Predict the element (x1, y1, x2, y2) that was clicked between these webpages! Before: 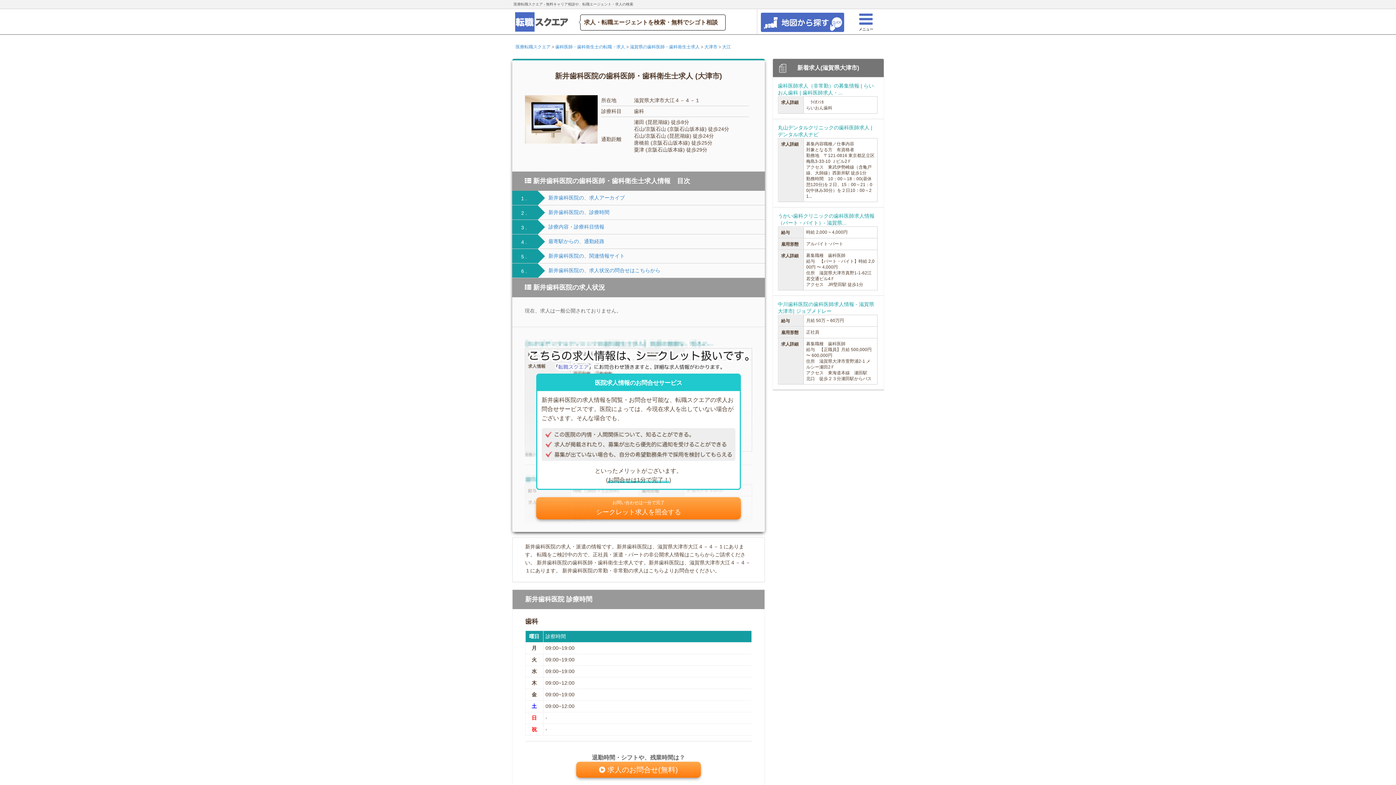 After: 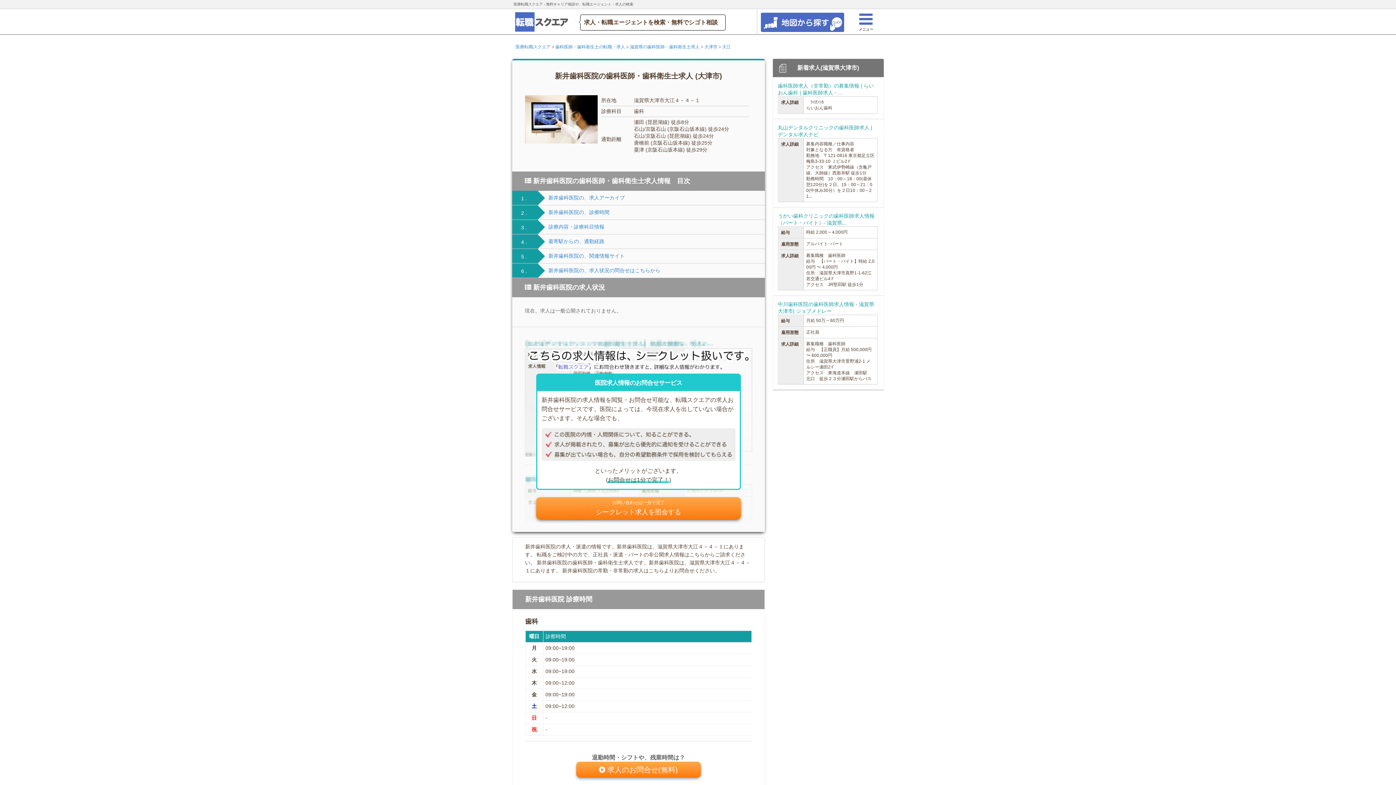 Action: label: お問い合わせは一分で完了
シークレット求人を照会する bbox: (524, 497, 752, 519)